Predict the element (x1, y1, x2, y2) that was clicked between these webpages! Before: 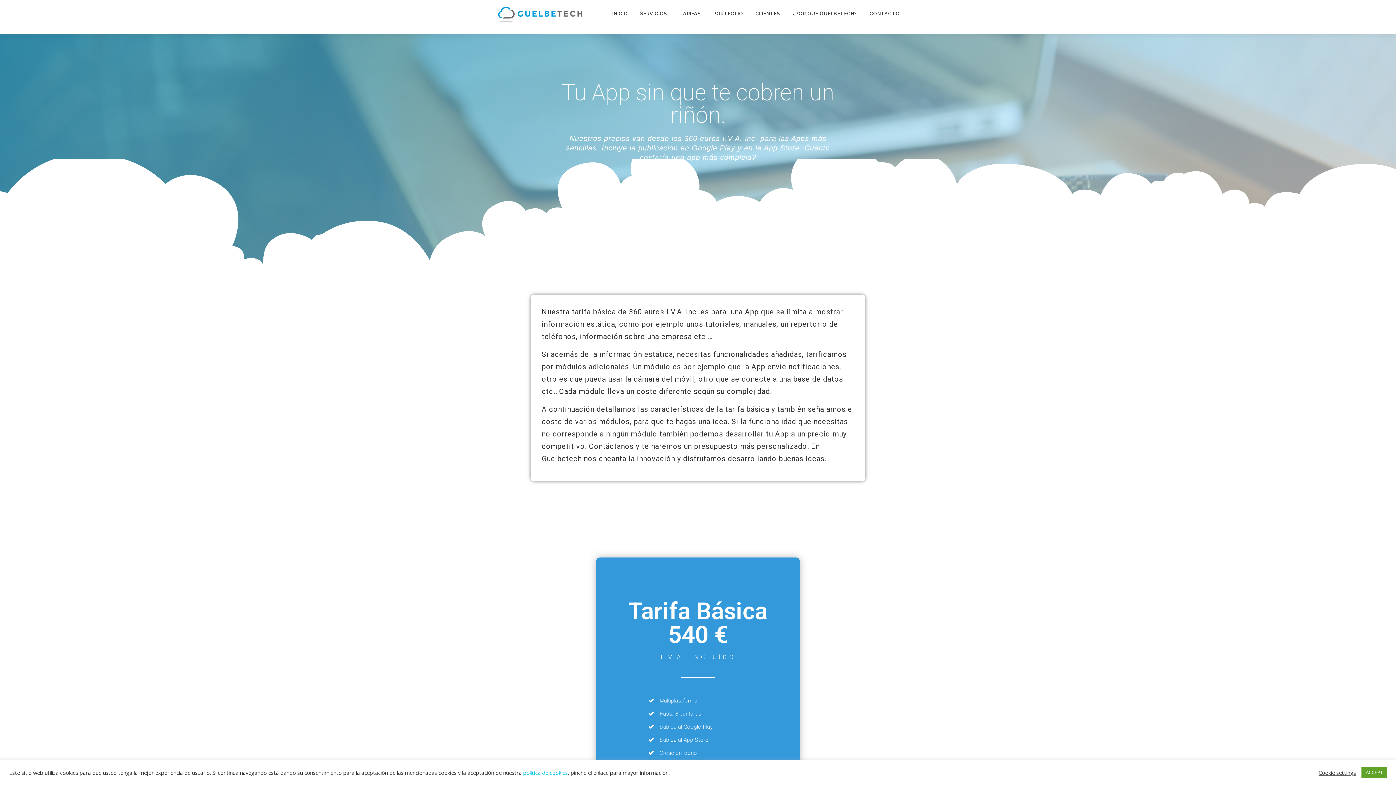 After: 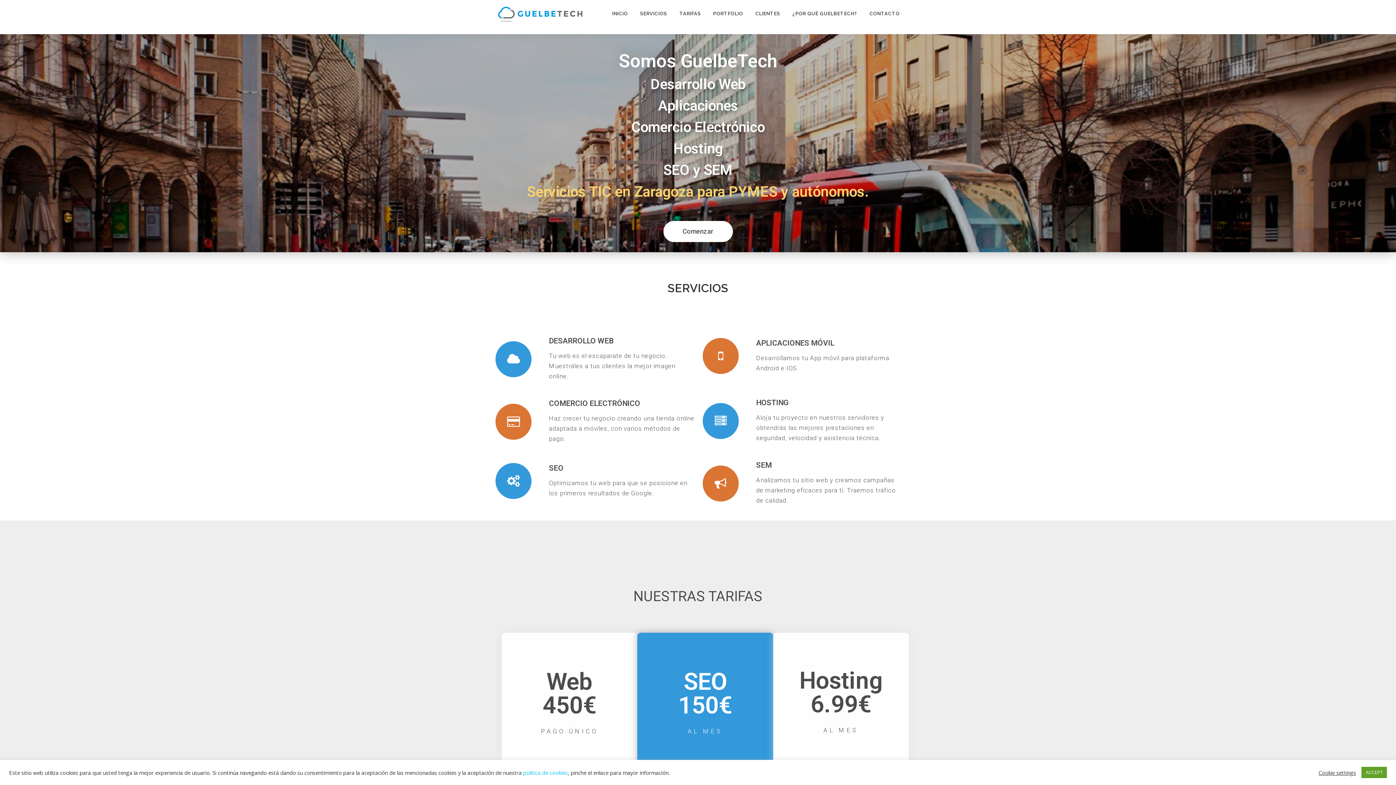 Action: bbox: (496, 10, 583, 17)